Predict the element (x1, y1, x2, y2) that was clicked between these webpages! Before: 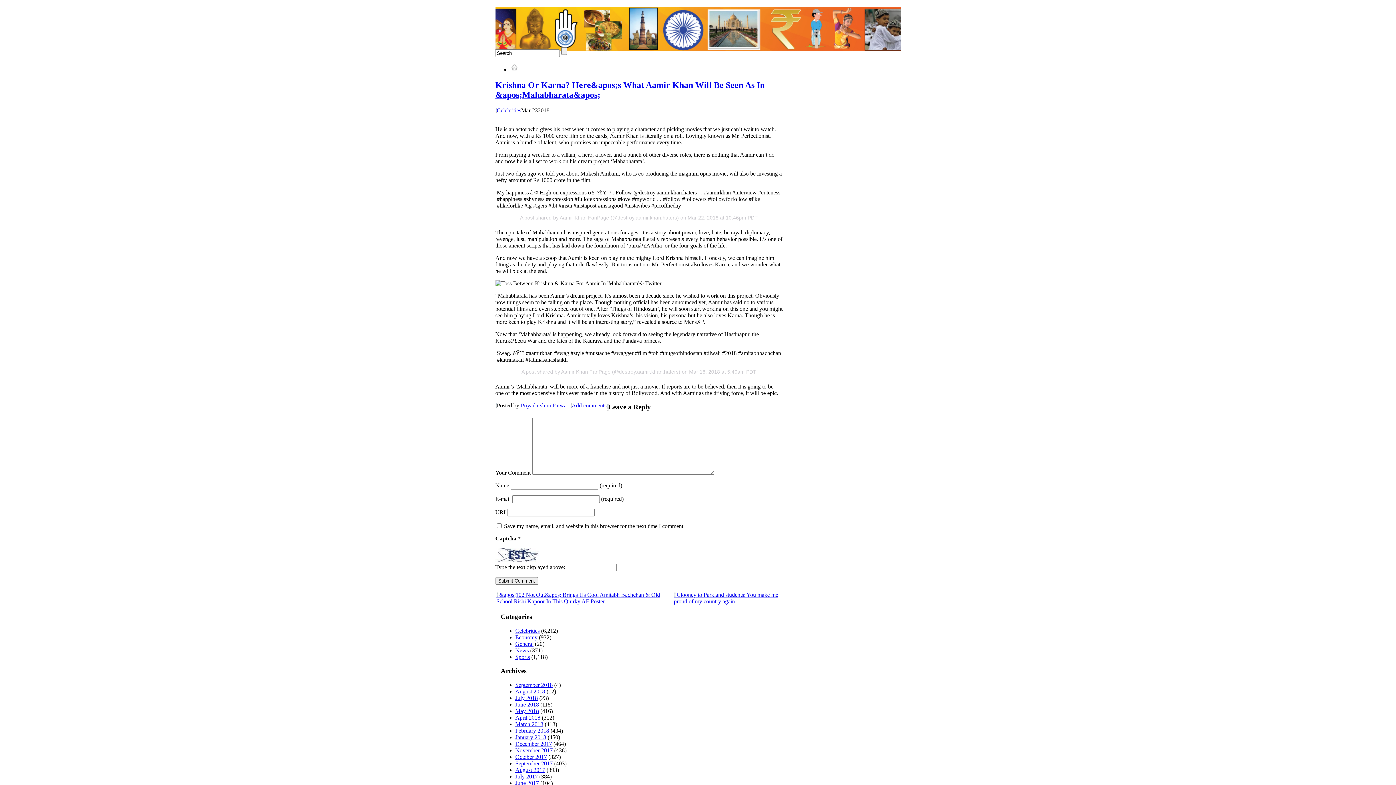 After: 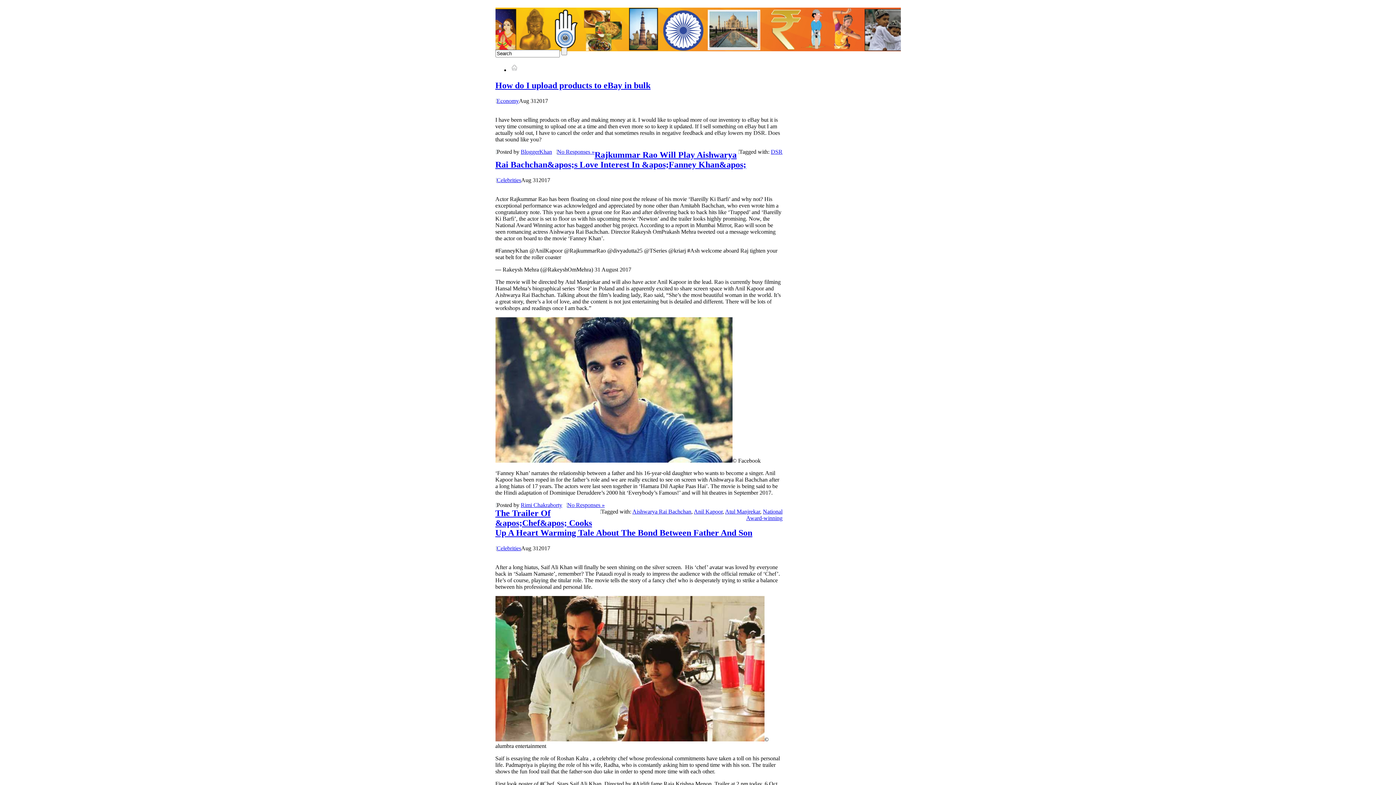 Action: label: August 2017 bbox: (515, 767, 545, 773)